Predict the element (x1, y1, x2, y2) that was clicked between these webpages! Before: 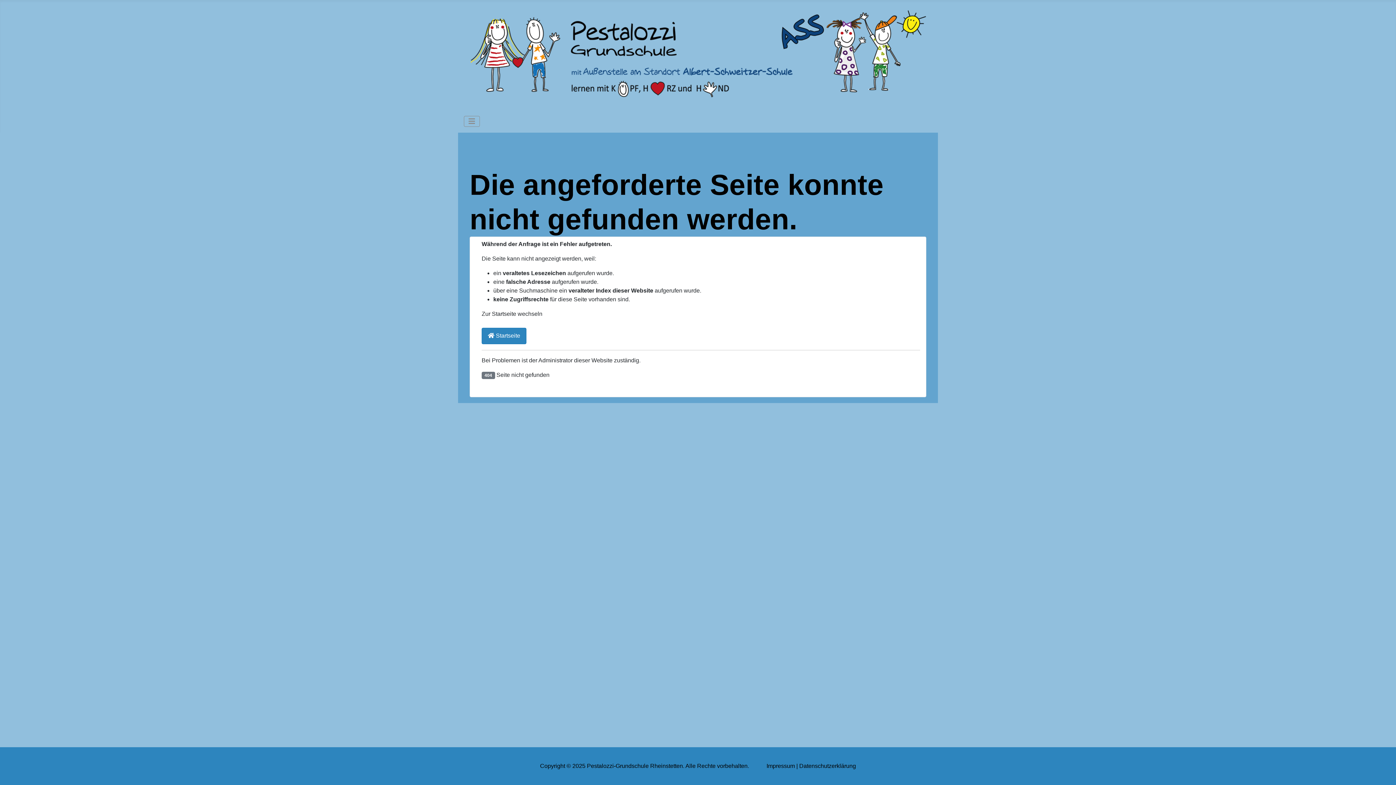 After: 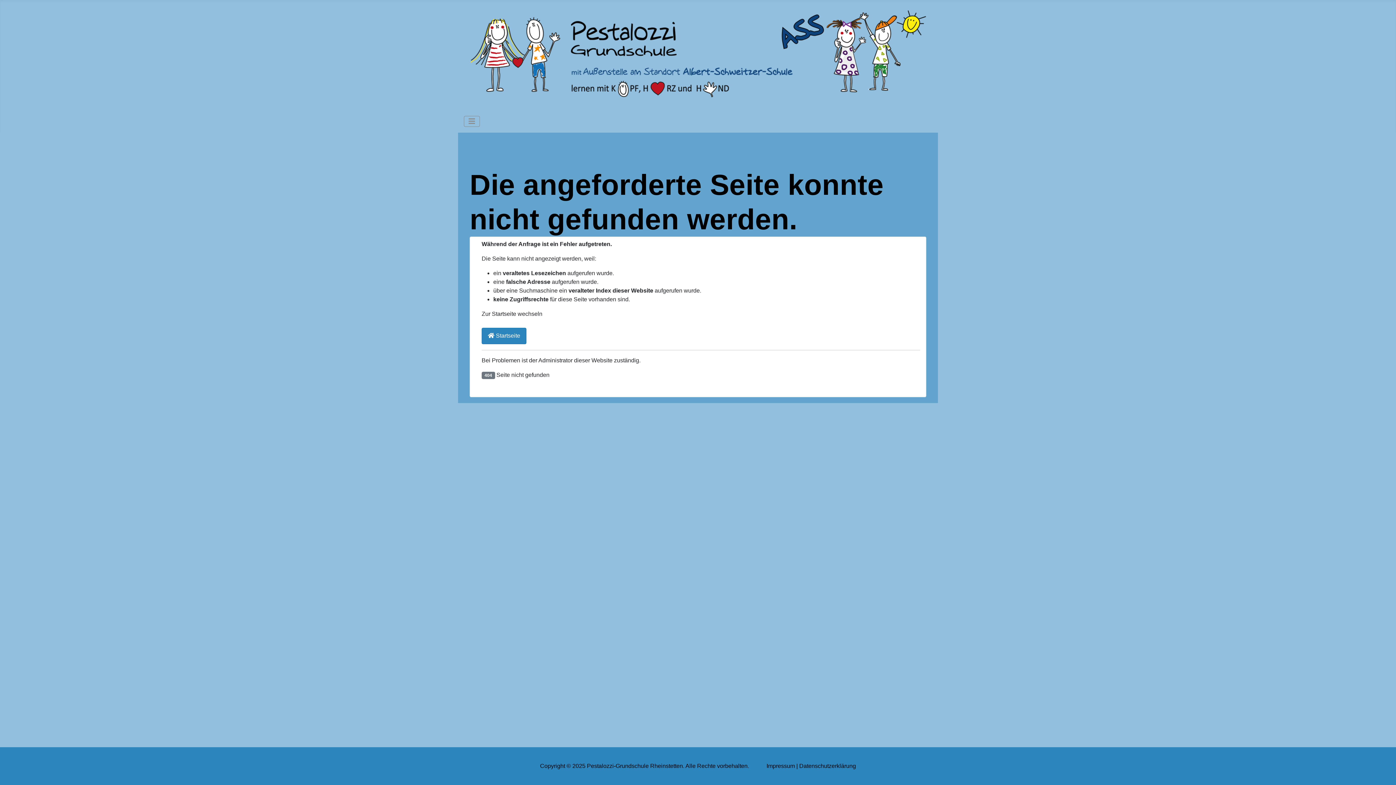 Action: label: Impressum bbox: (766, 763, 795, 769)